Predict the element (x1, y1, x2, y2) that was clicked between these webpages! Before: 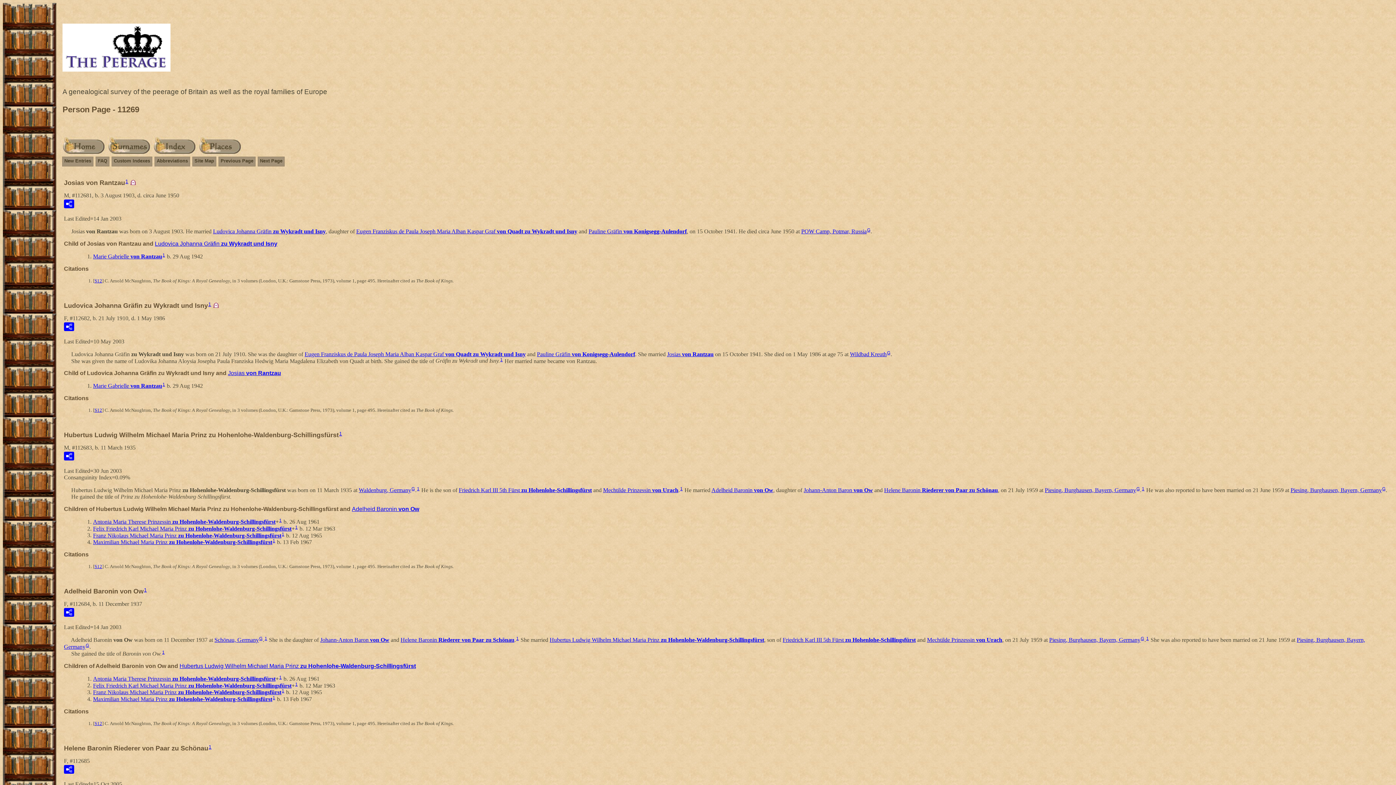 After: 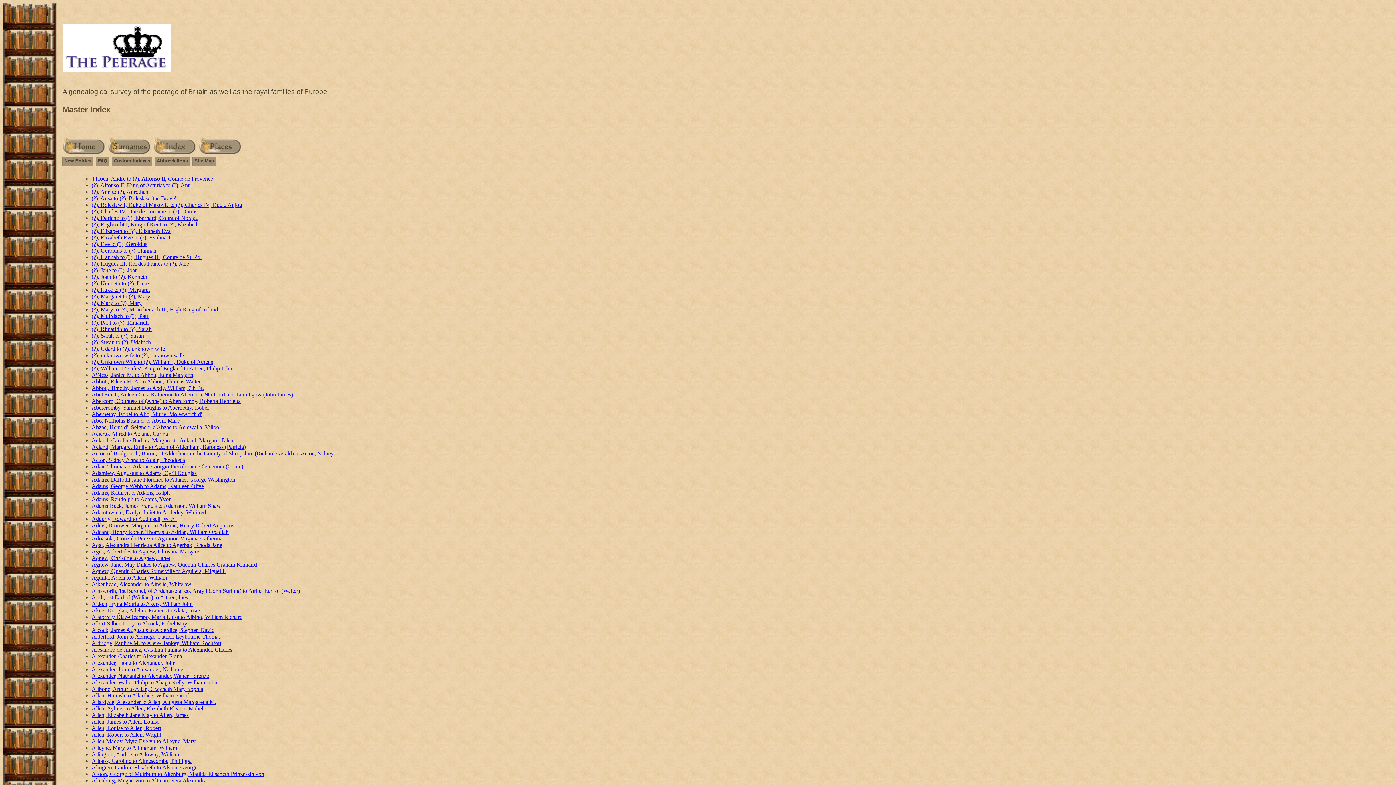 Action: bbox: (152, 149, 197, 155)